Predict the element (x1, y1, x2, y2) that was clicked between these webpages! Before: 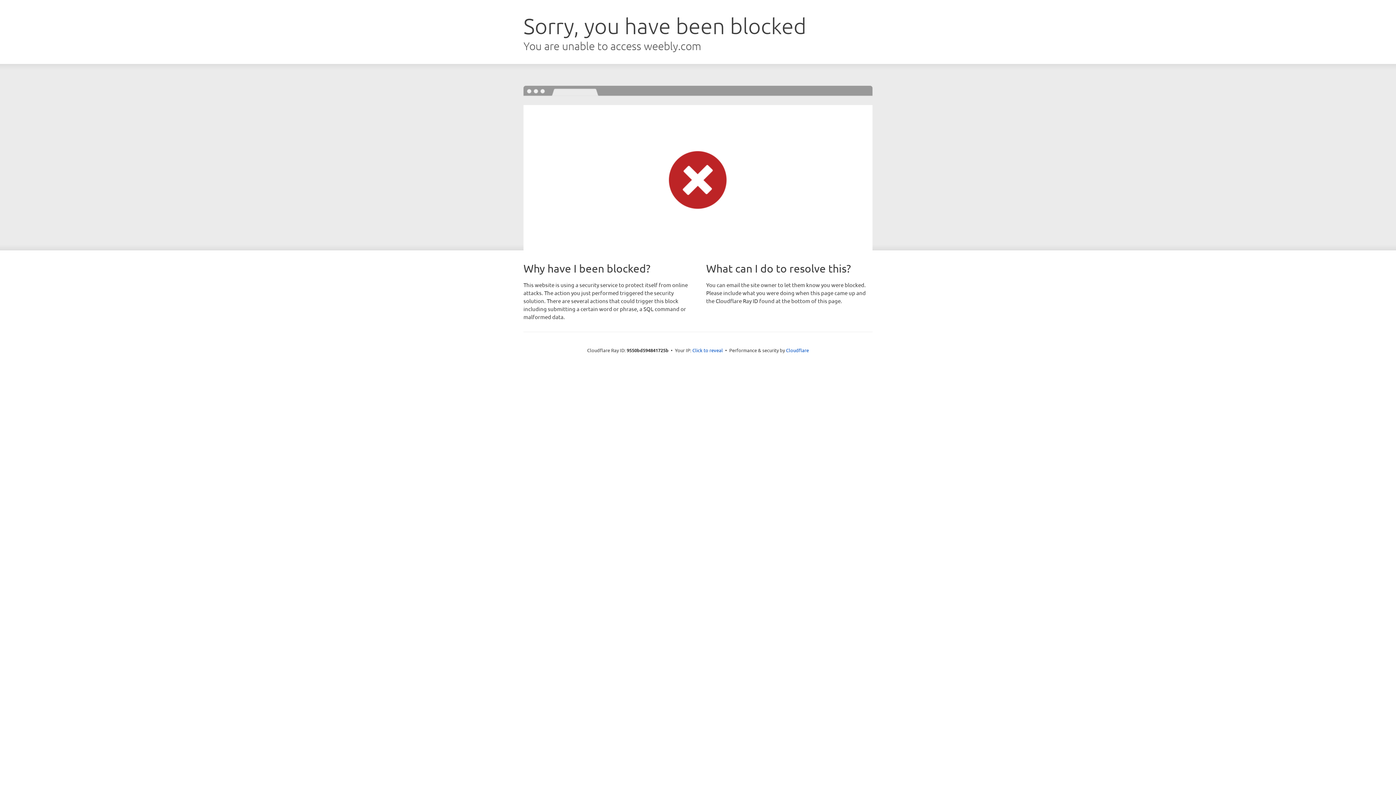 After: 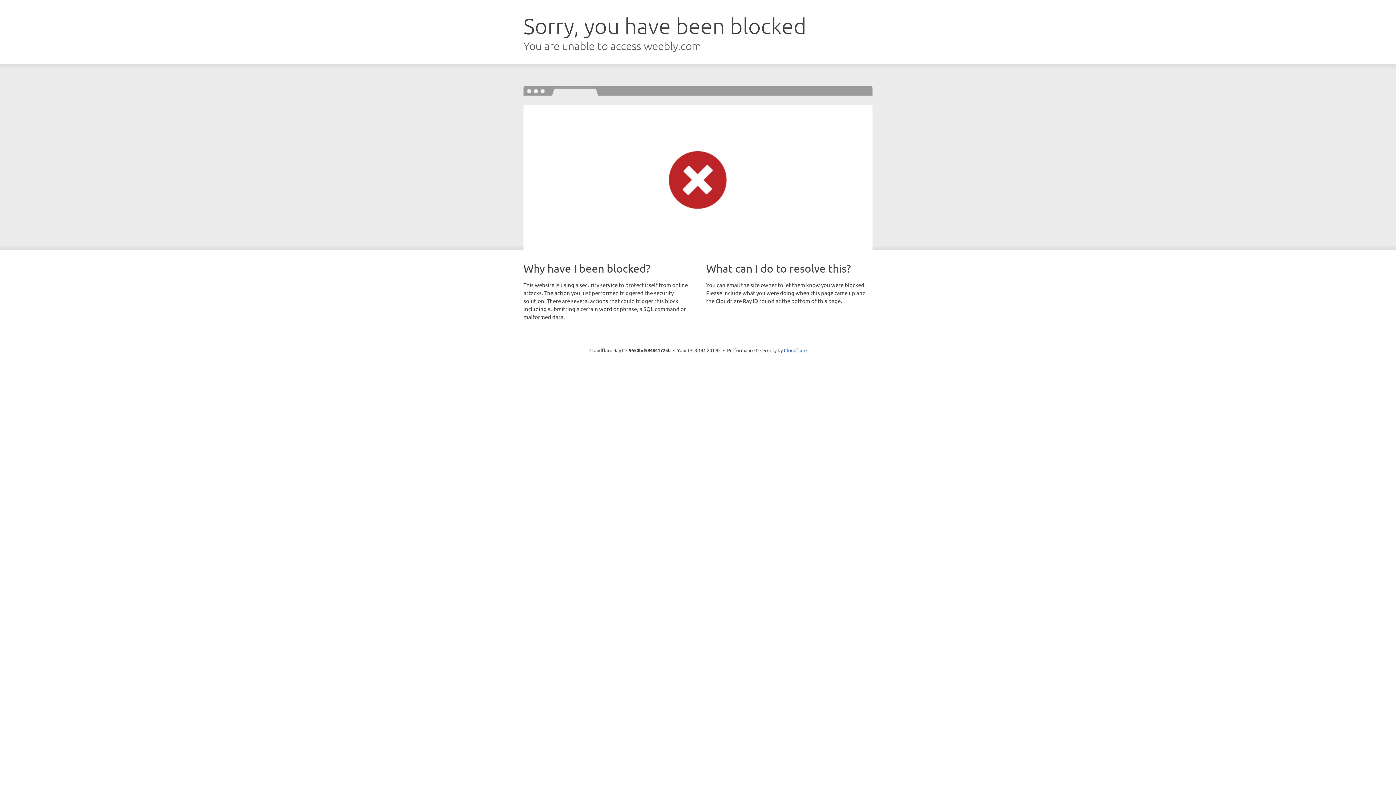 Action: label: Click to reveal bbox: (692, 346, 723, 353)